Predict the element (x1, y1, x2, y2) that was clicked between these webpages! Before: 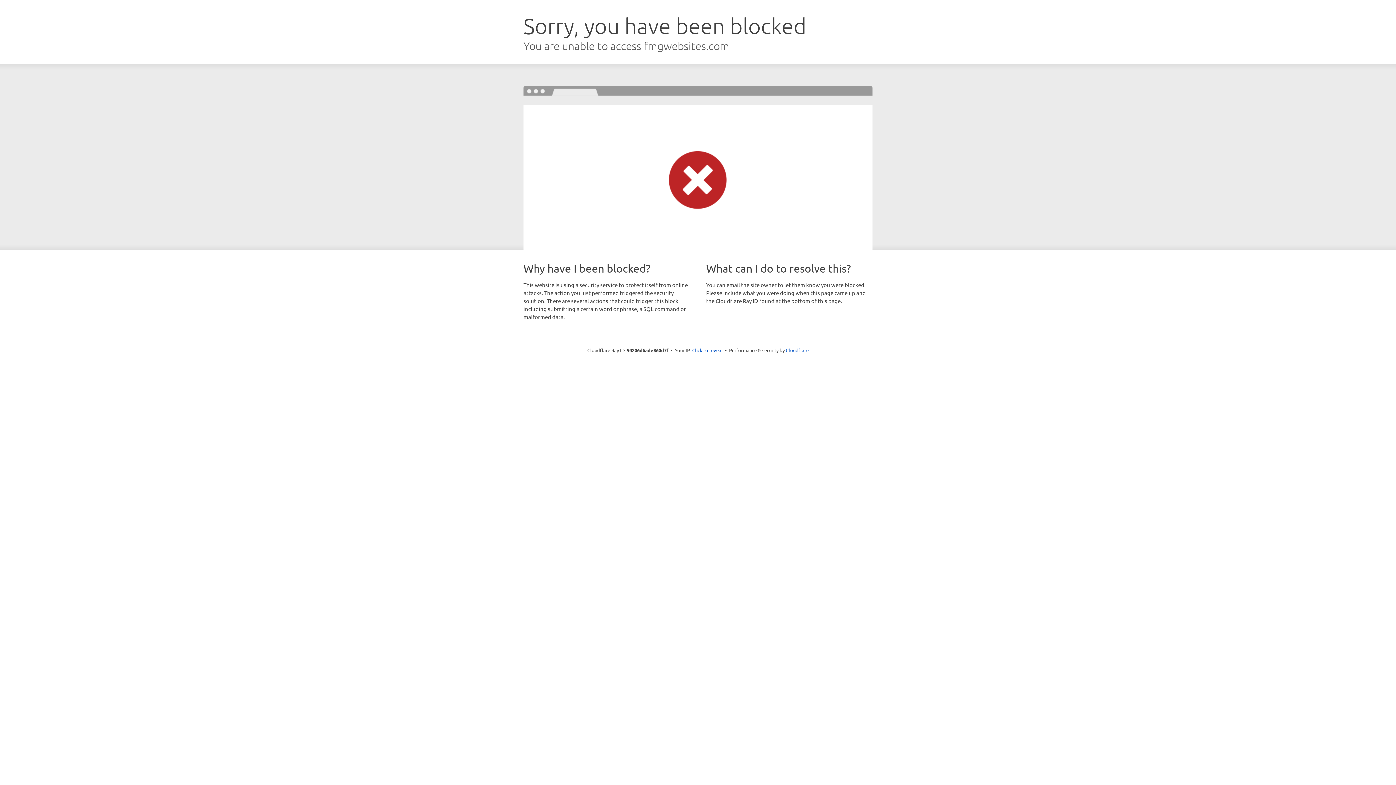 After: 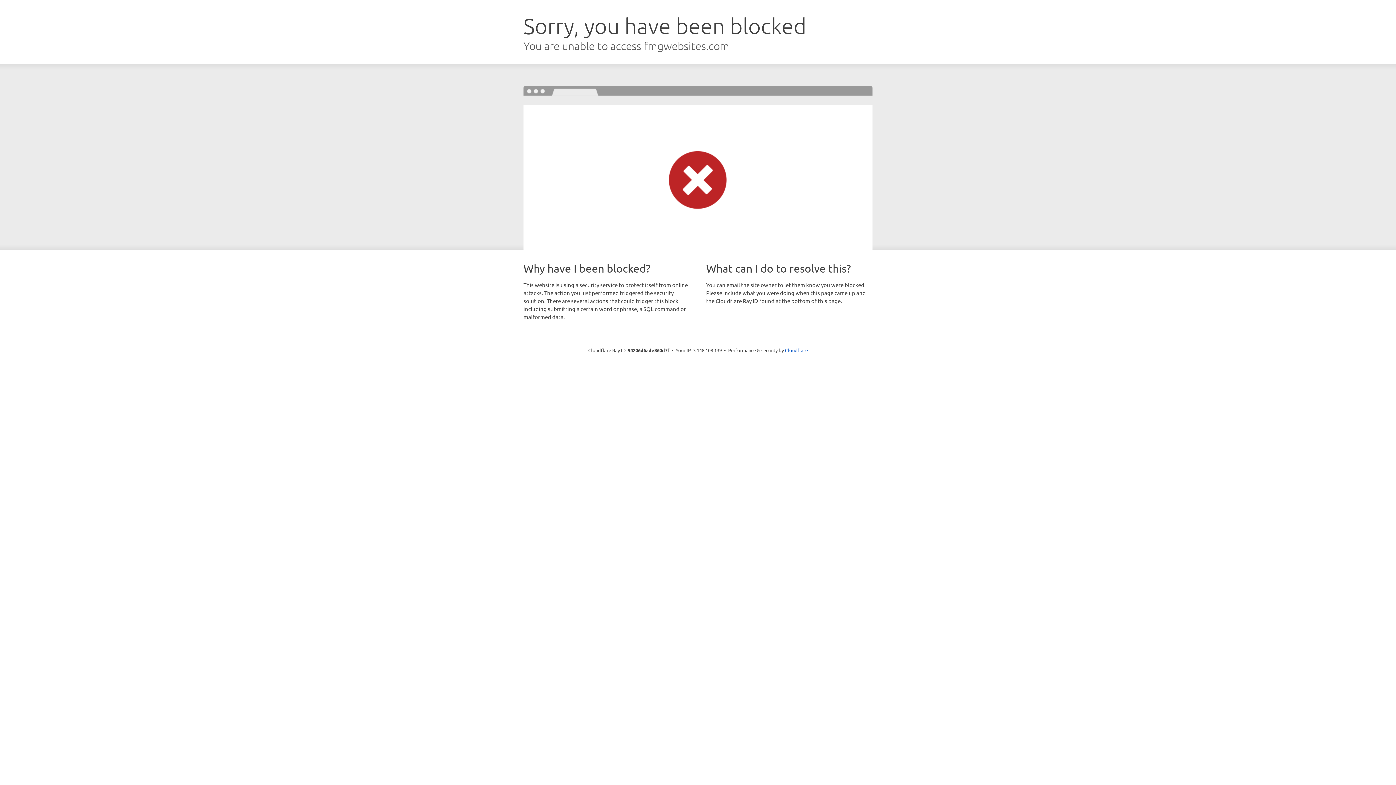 Action: label: Click to reveal bbox: (692, 346, 722, 353)